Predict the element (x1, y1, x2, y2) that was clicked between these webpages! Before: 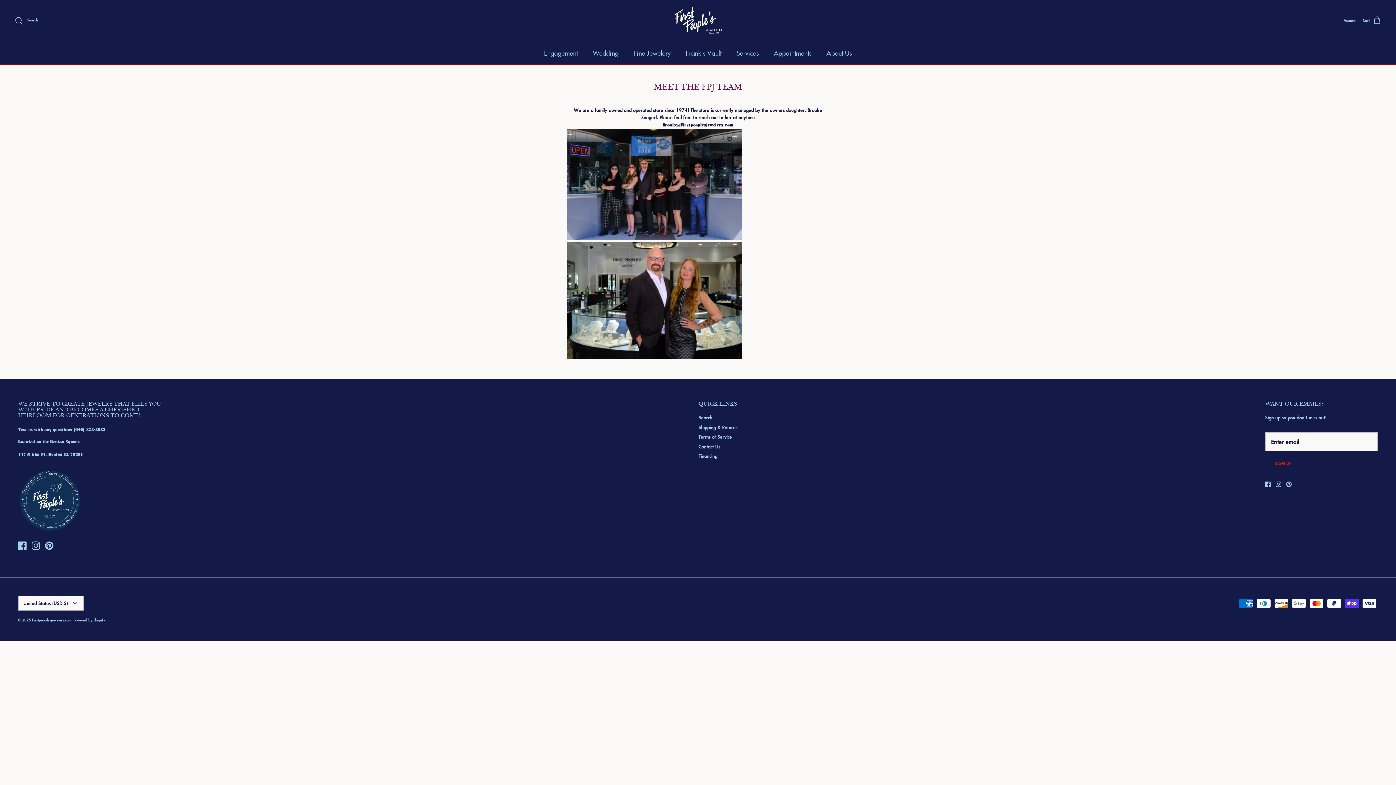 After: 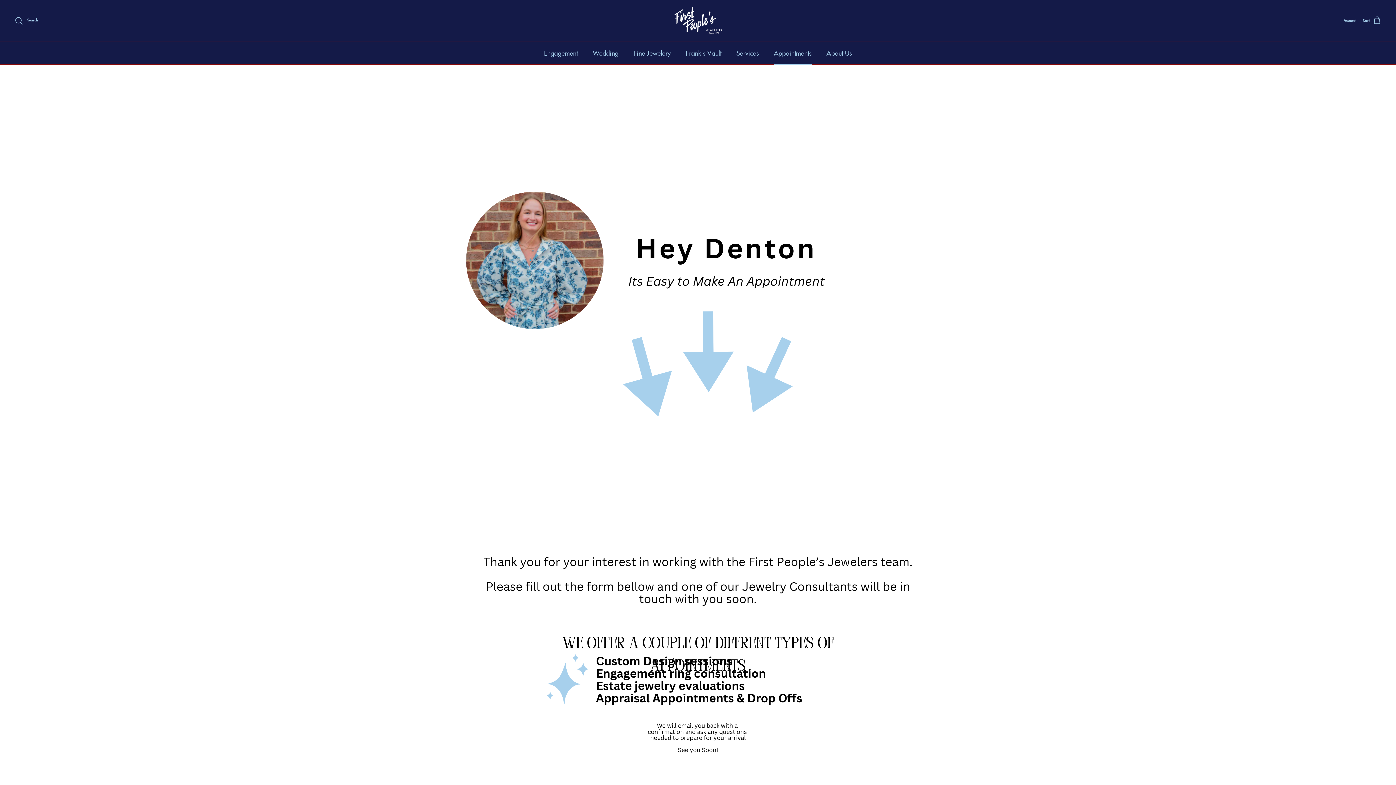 Action: bbox: (767, 41, 818, 64) label: Appointments